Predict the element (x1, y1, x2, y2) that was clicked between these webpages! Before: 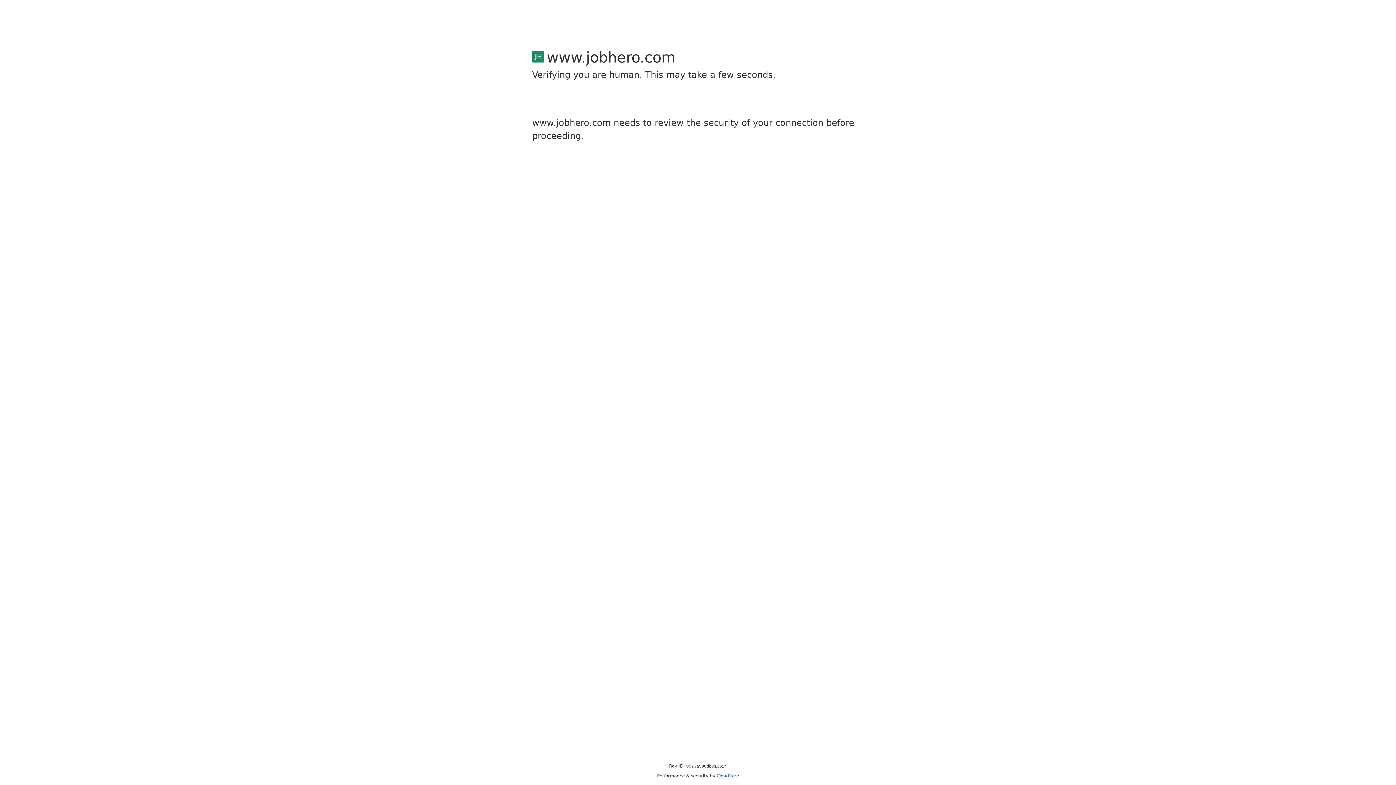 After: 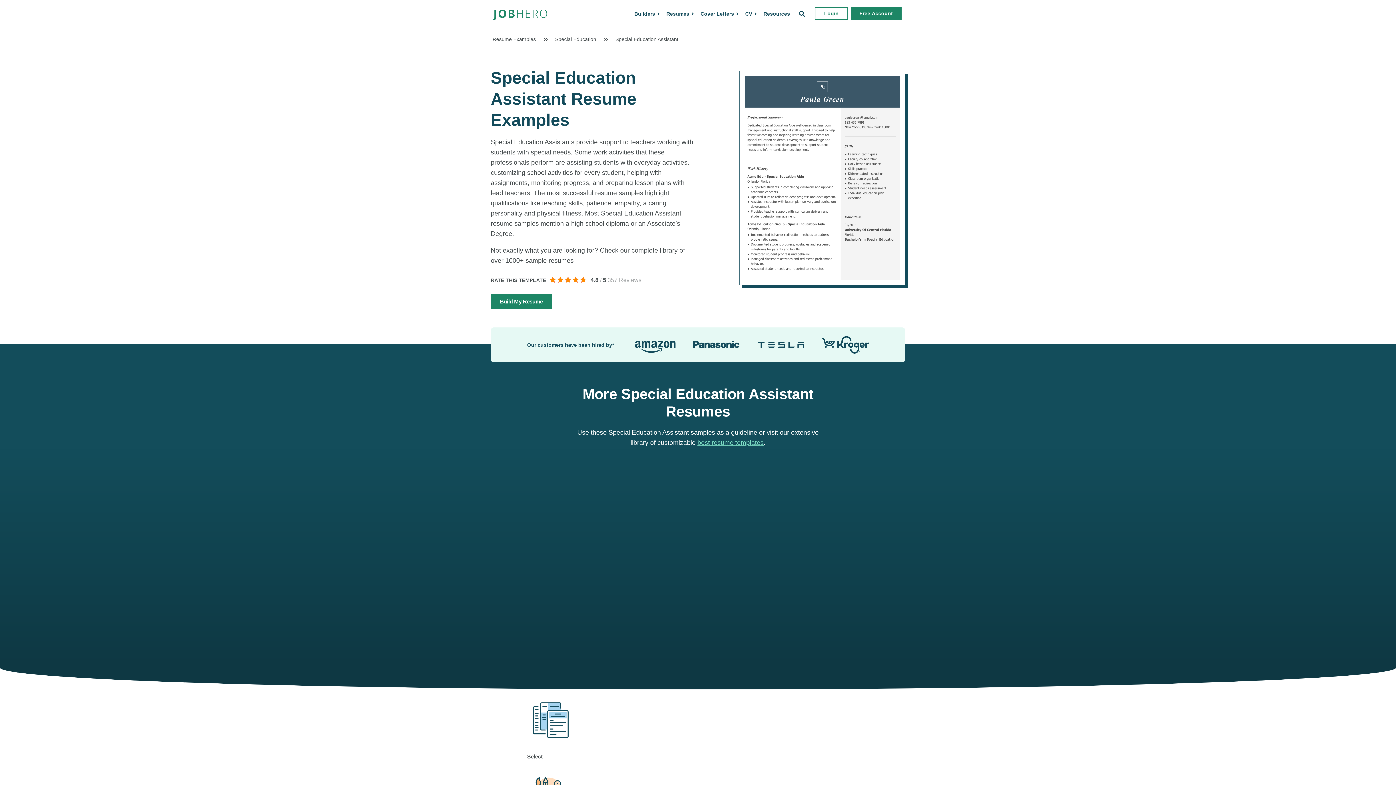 Action: bbox: (716, 773, 739, 778) label: Cloudflare